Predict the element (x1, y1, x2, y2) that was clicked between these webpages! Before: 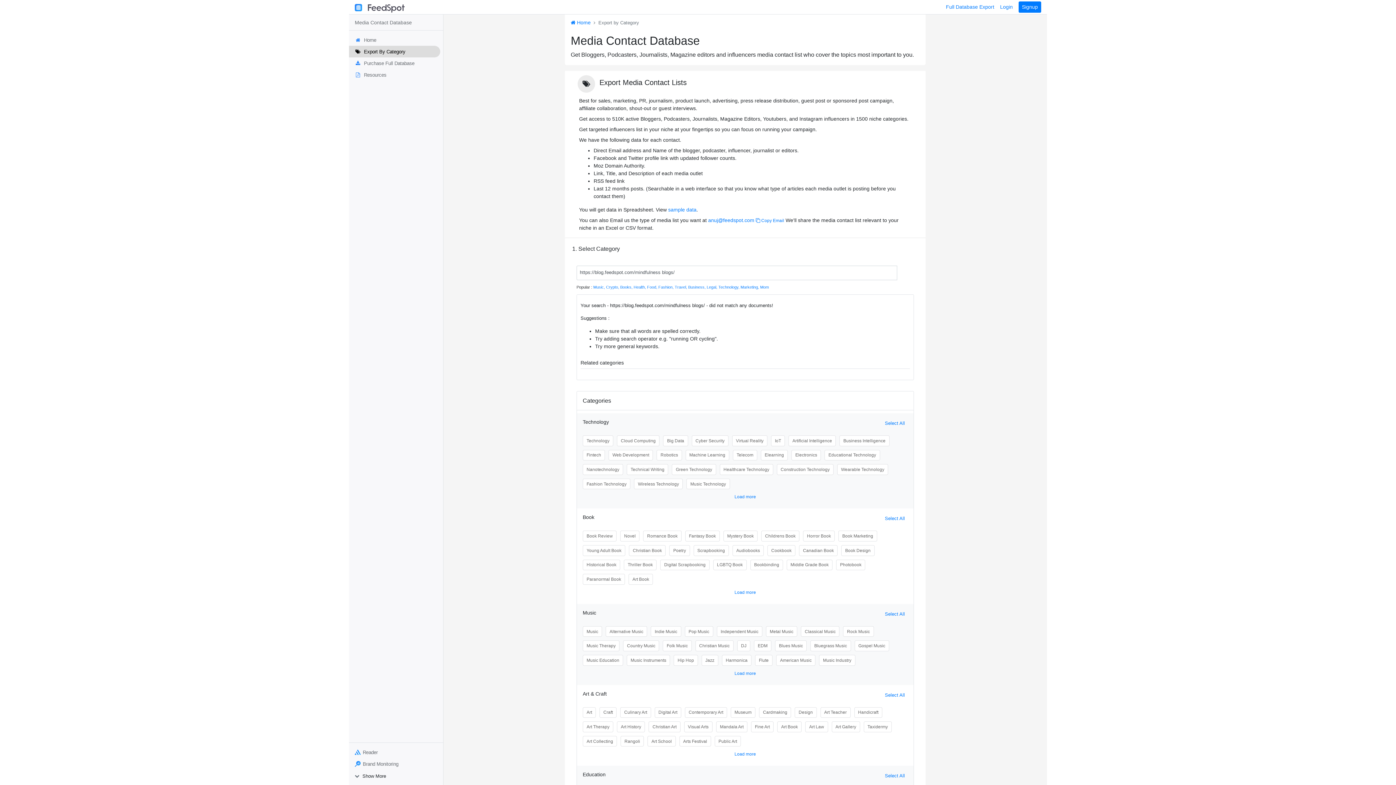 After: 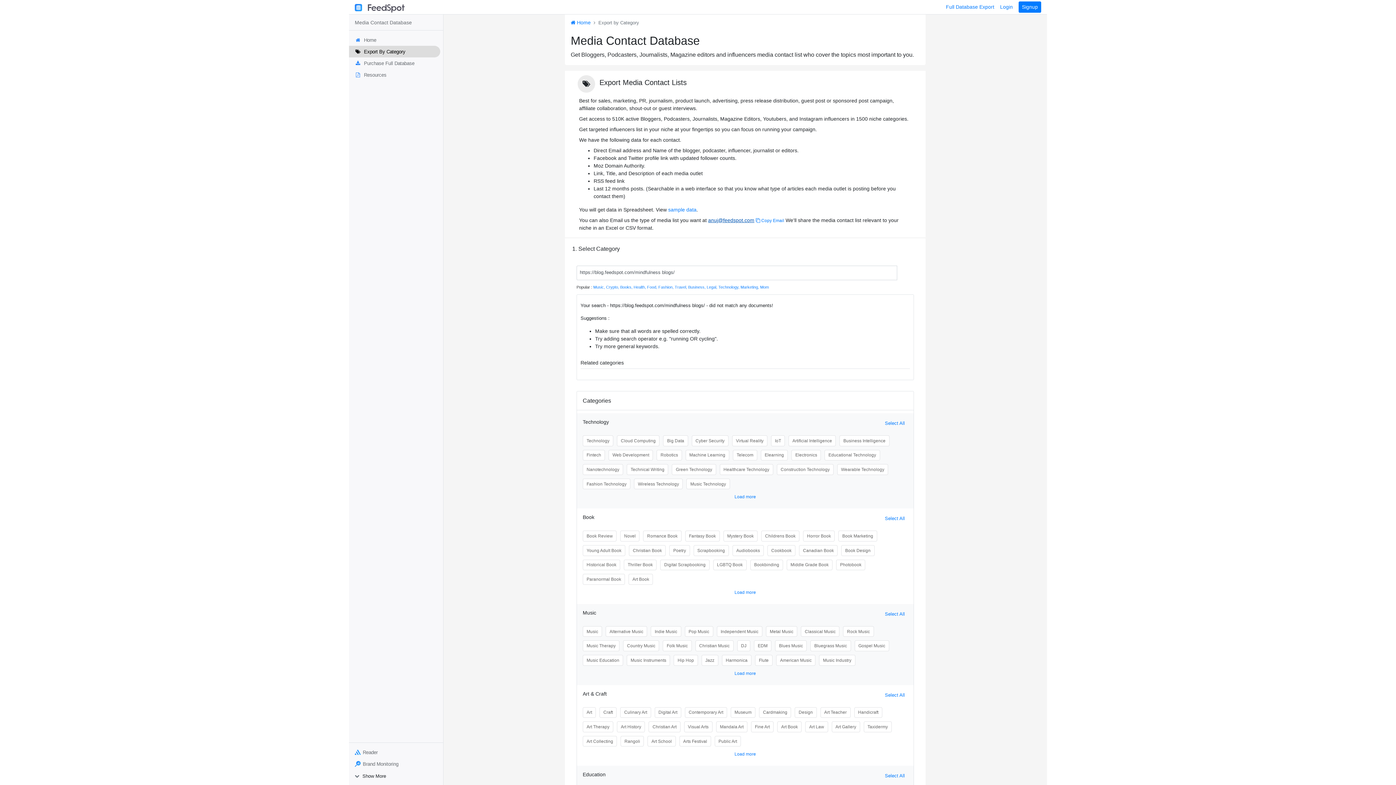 Action: bbox: (708, 217, 754, 223) label: anuj@feedspot.com